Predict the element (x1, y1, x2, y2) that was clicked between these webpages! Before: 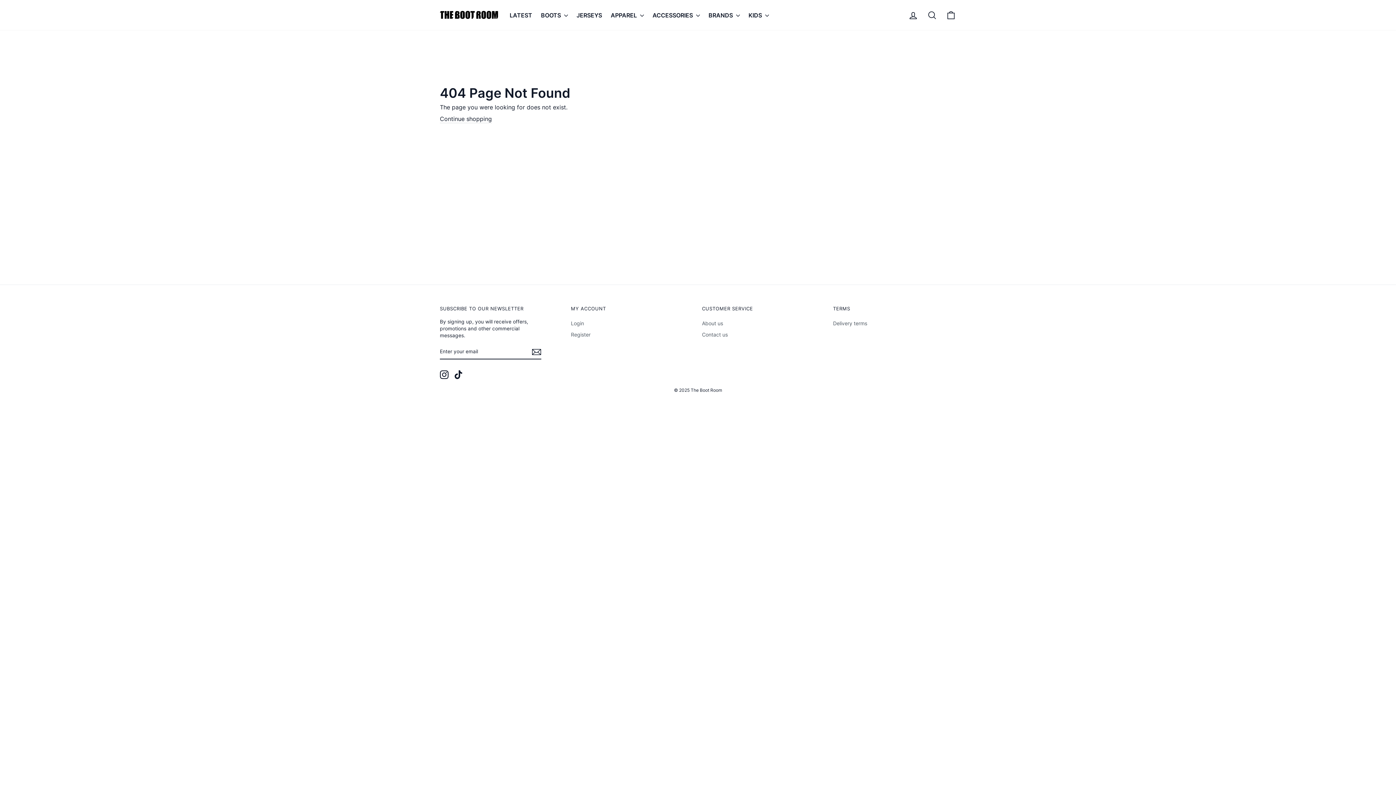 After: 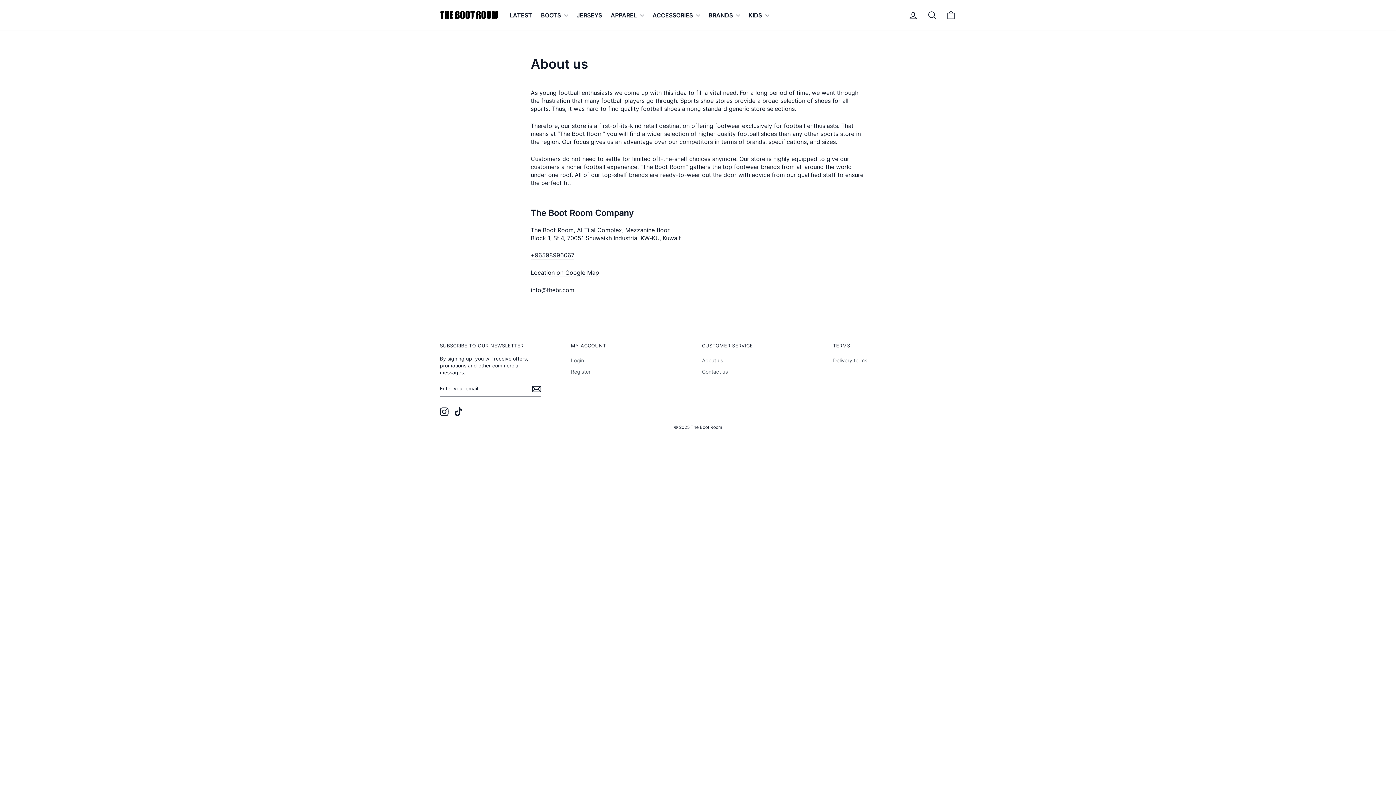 Action: label: About us bbox: (702, 318, 723, 328)